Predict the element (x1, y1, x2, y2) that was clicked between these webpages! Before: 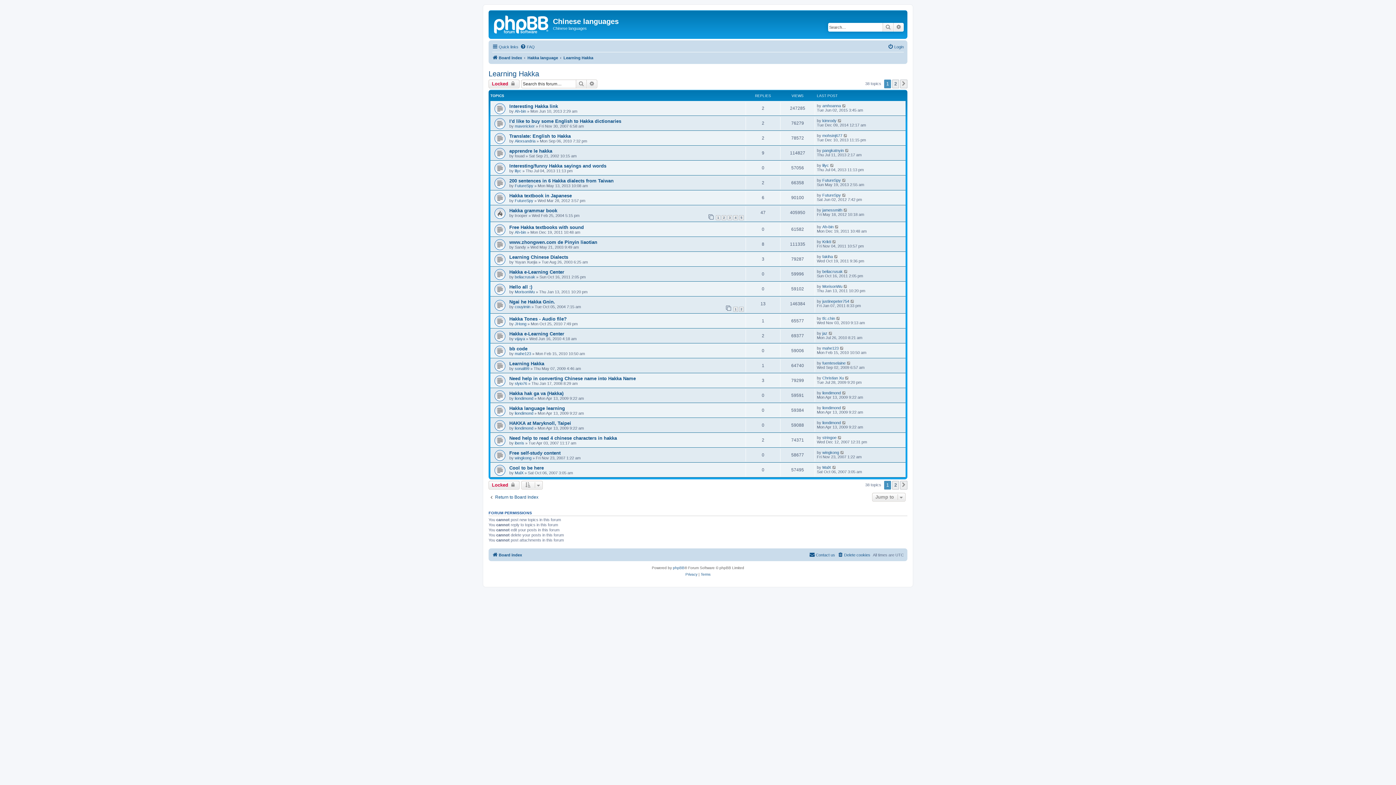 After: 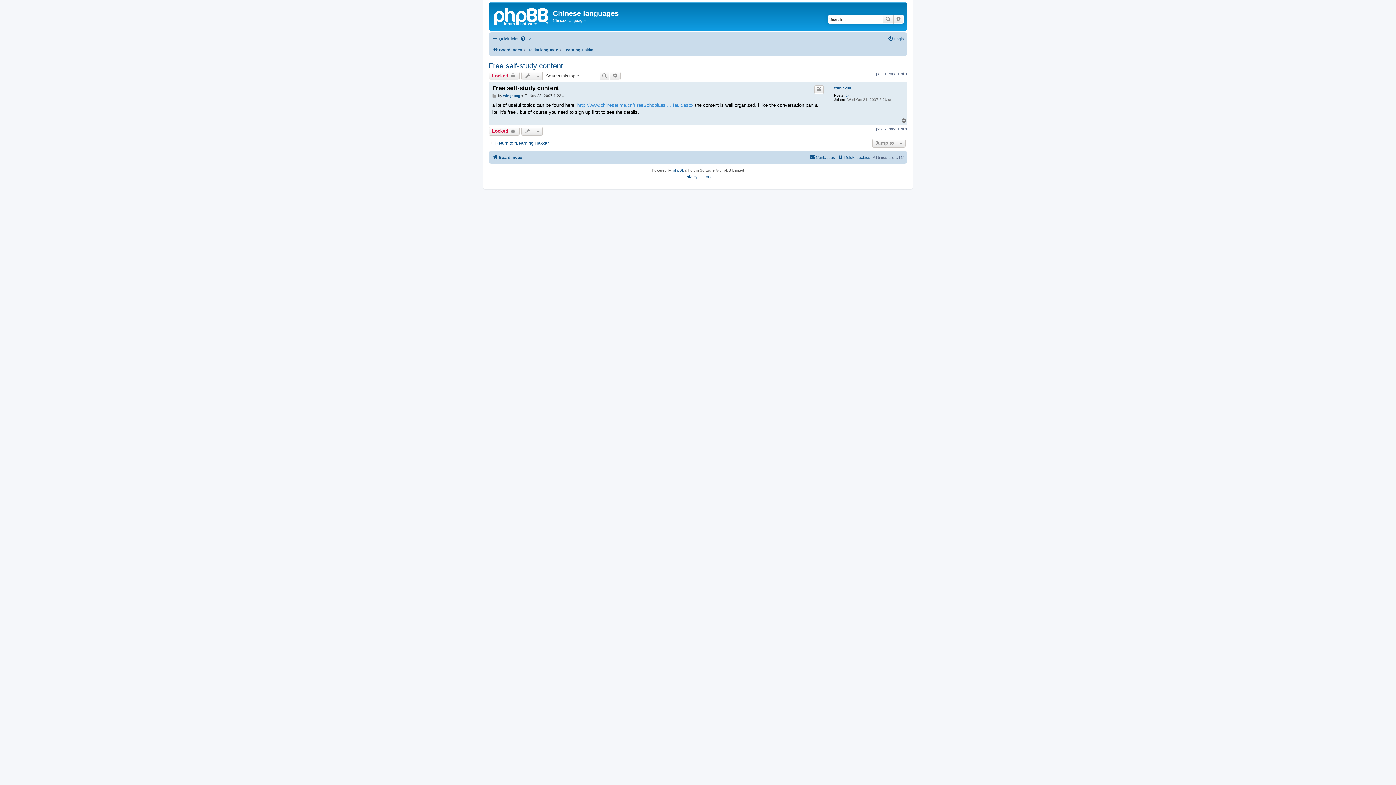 Action: bbox: (840, 450, 845, 454)